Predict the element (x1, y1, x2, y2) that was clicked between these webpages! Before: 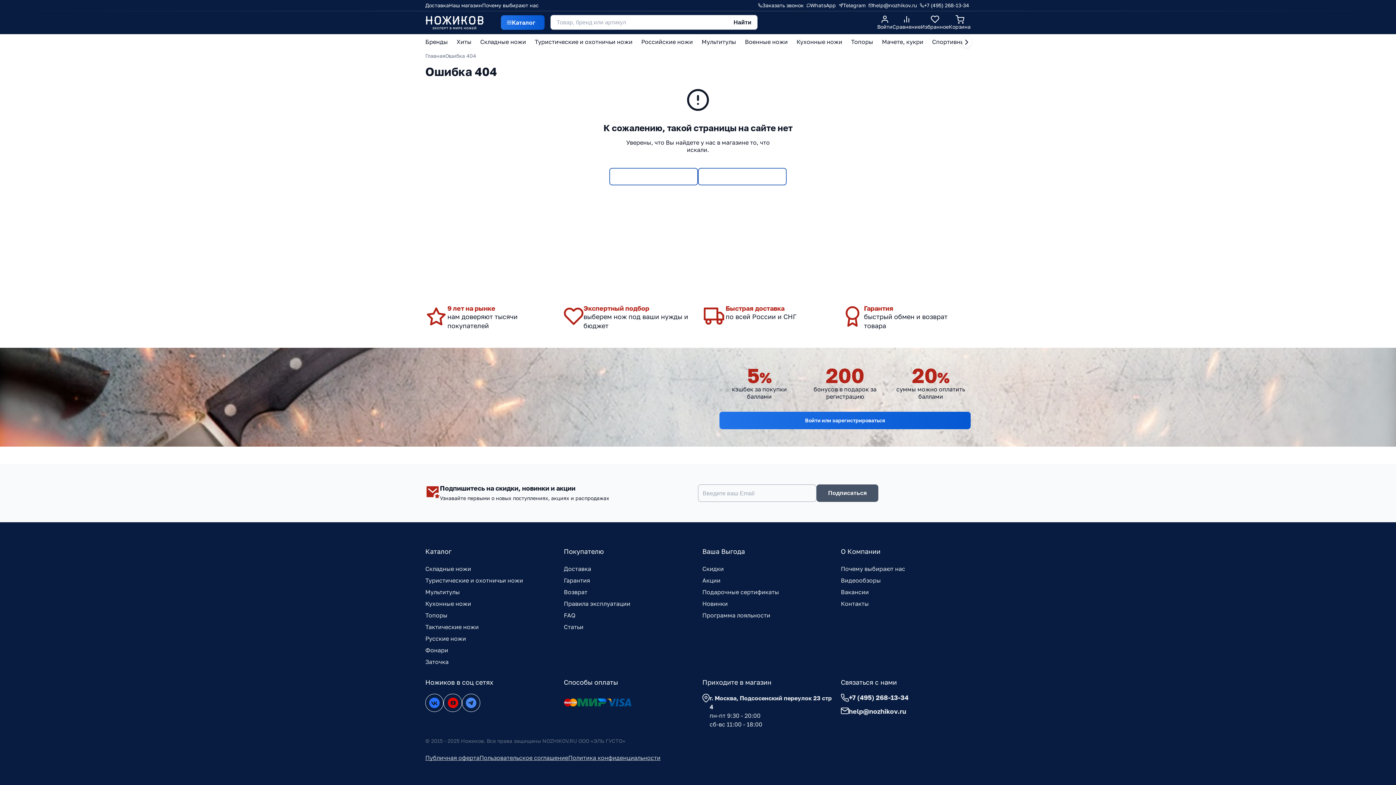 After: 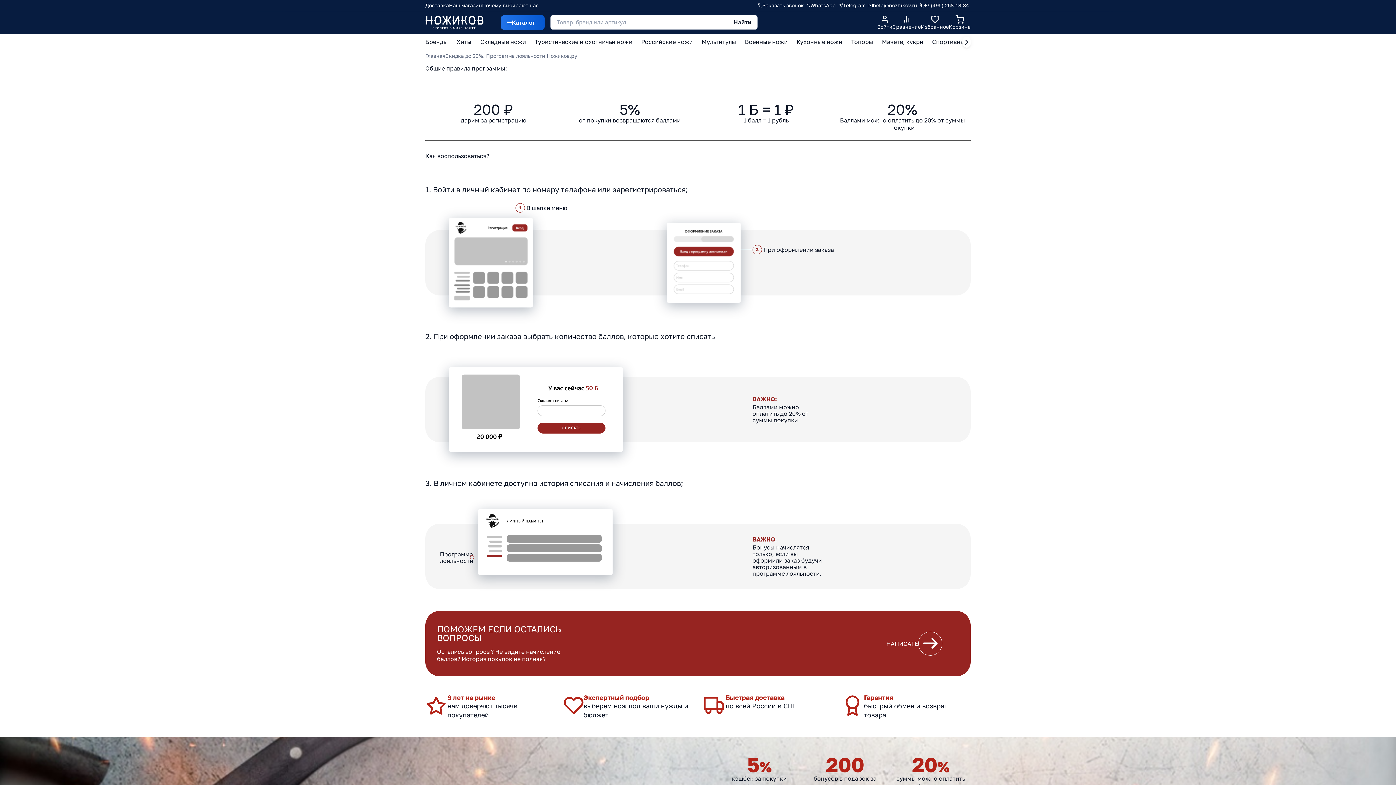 Action: bbox: (702, 609, 832, 621) label: Программа лояльности